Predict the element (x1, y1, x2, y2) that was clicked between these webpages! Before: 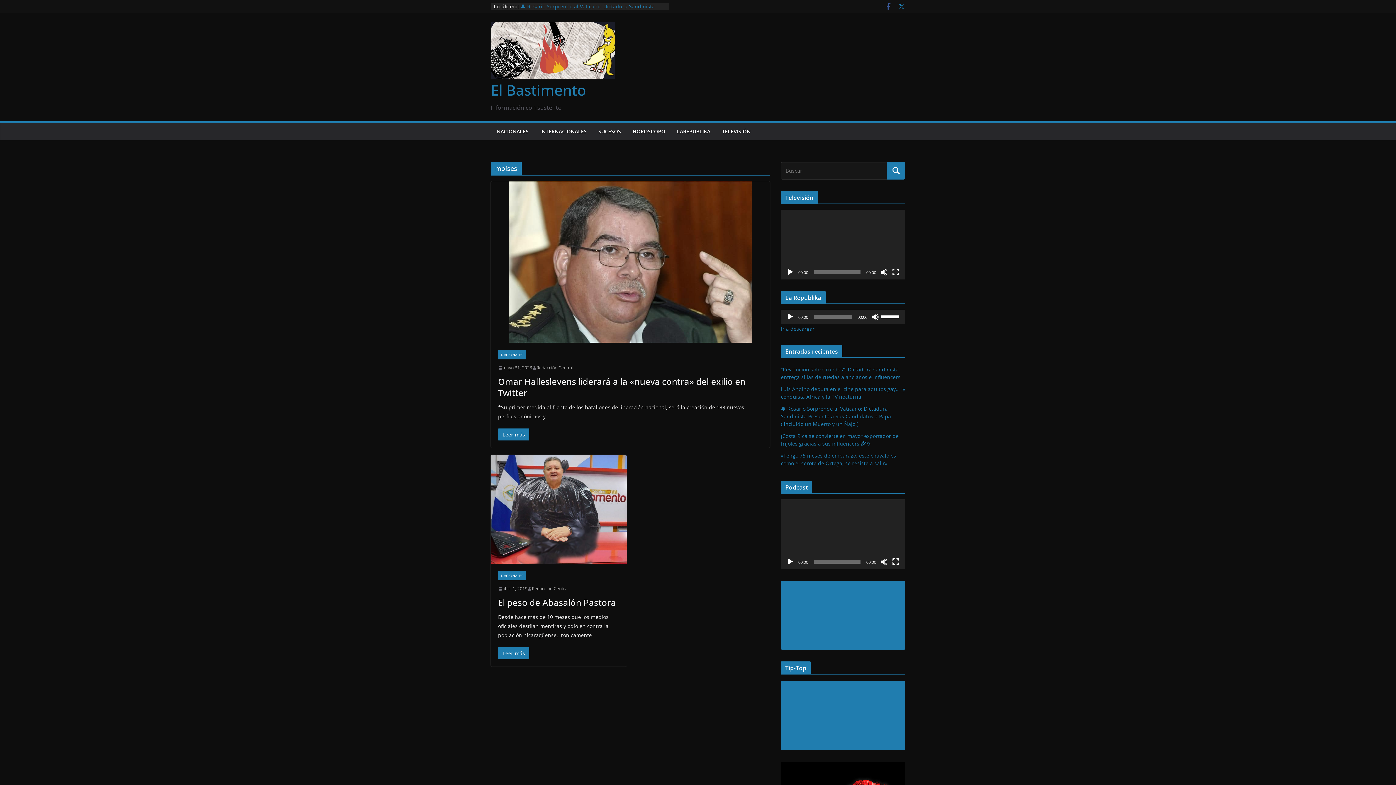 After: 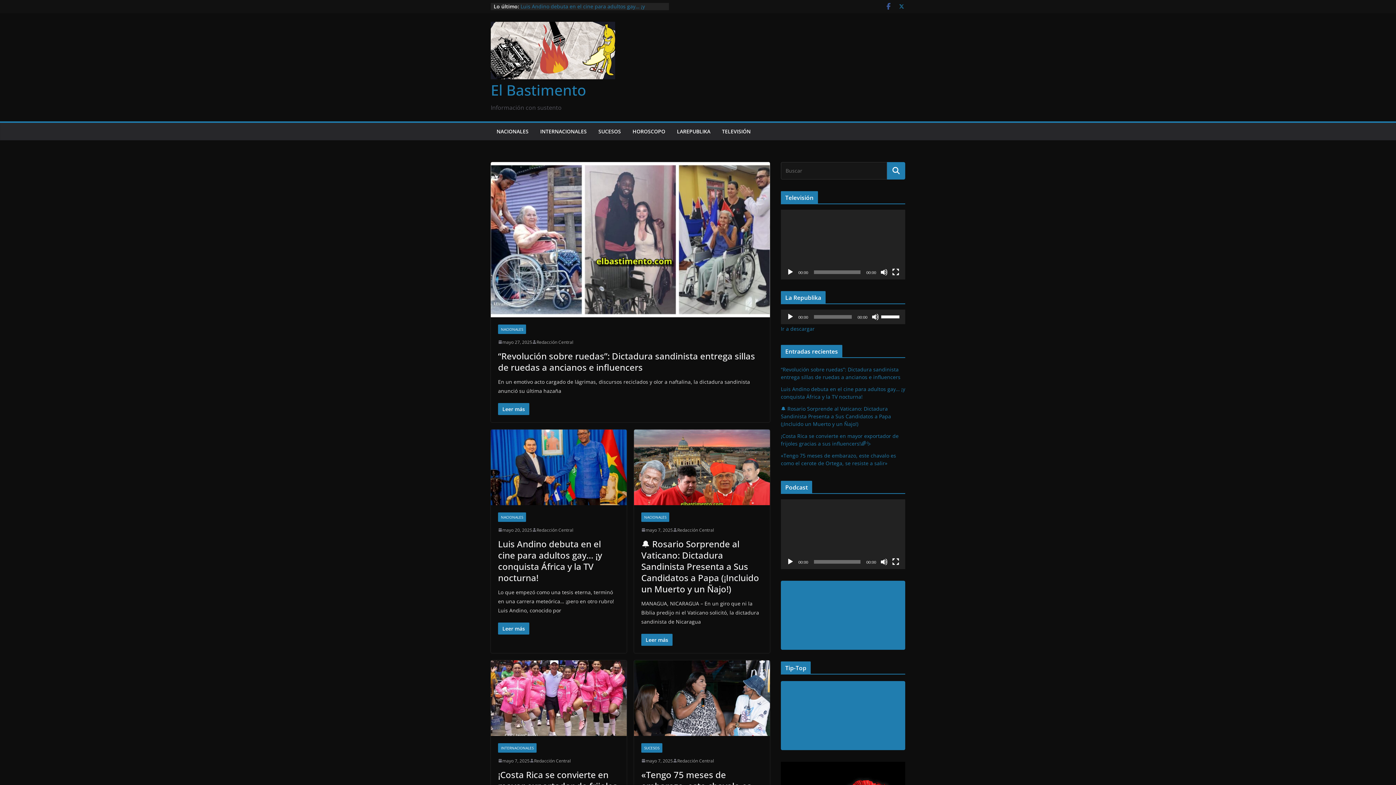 Action: bbox: (490, 21, 615, 79)